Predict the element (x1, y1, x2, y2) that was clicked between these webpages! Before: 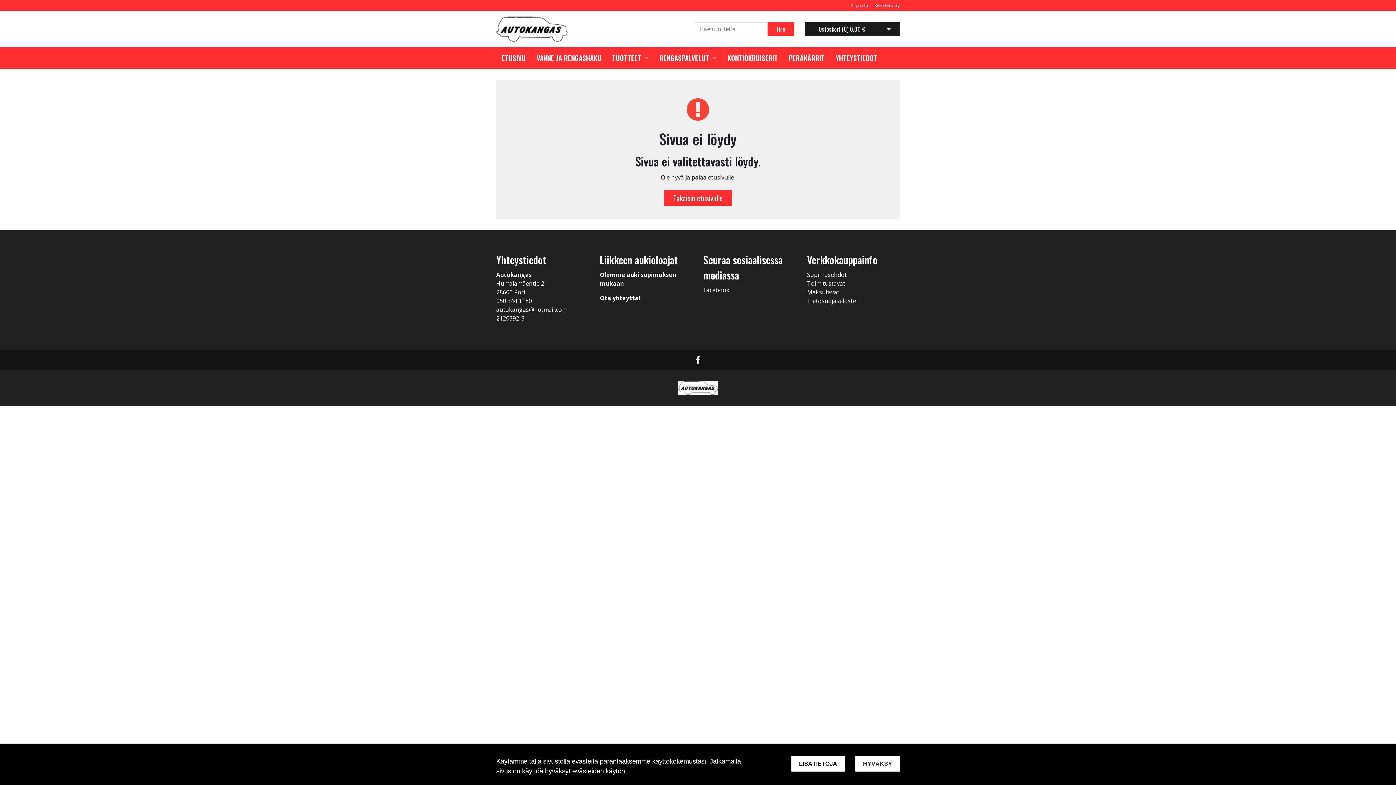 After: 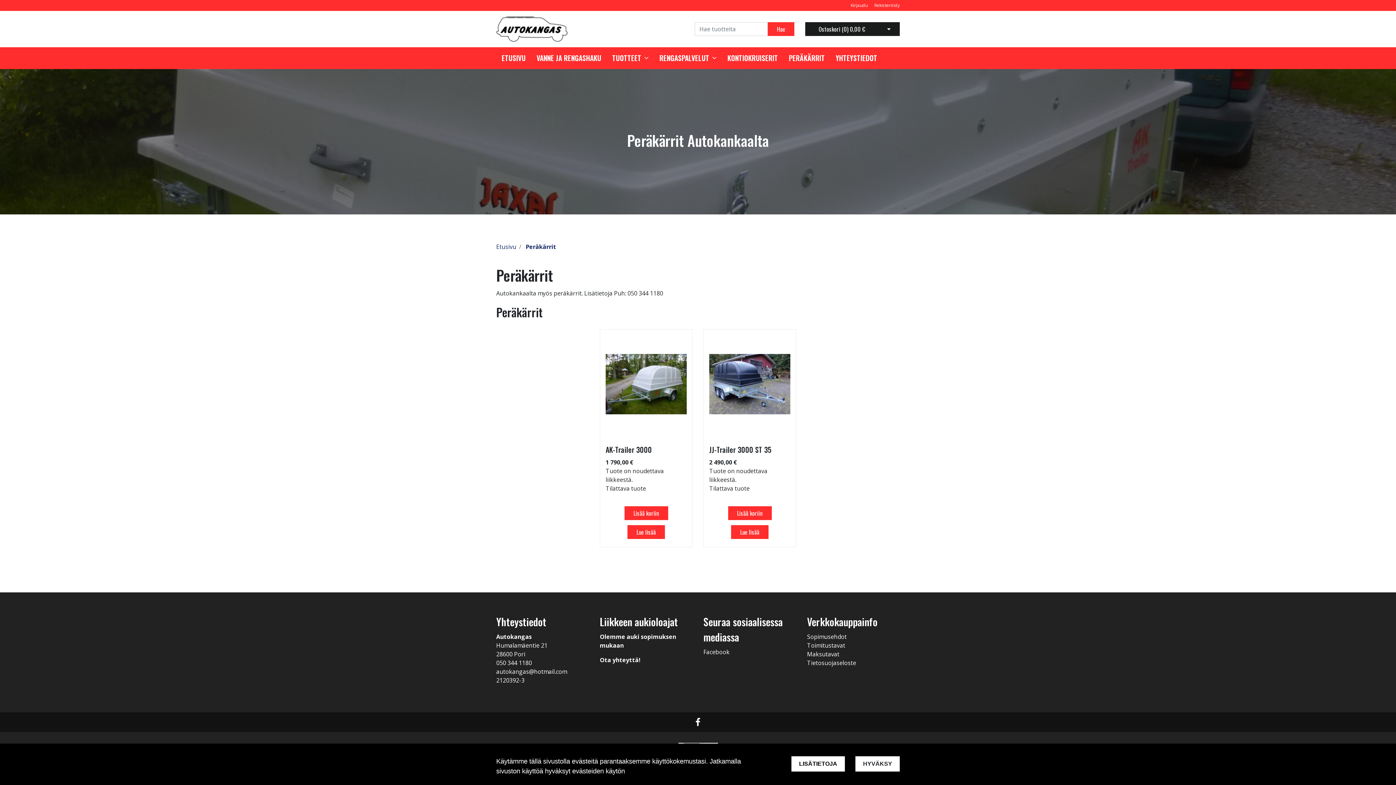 Action: bbox: (789, 53, 825, 63) label: PERÄKÄRRIT